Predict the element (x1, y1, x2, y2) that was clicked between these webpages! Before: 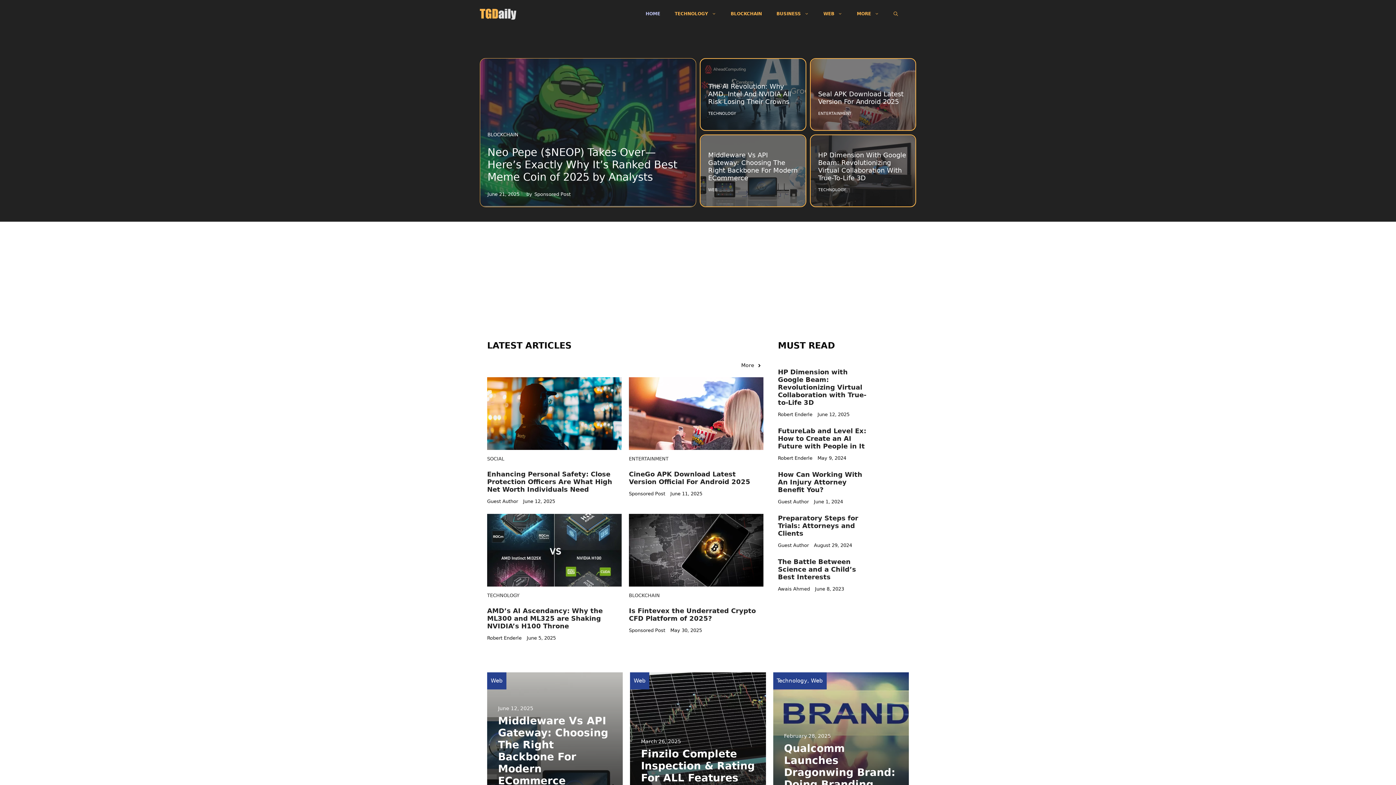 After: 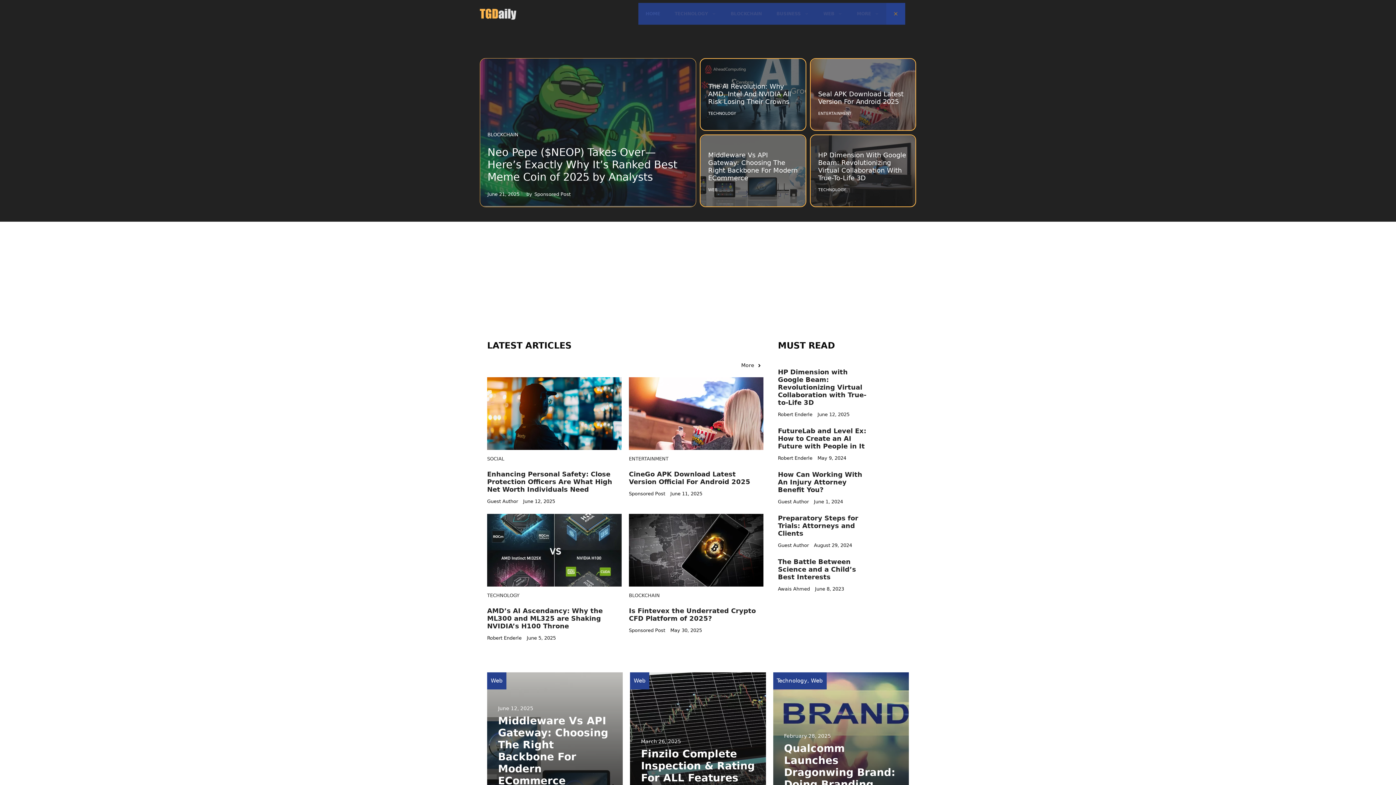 Action: label: Open Search Bar bbox: (886, 2, 905, 24)